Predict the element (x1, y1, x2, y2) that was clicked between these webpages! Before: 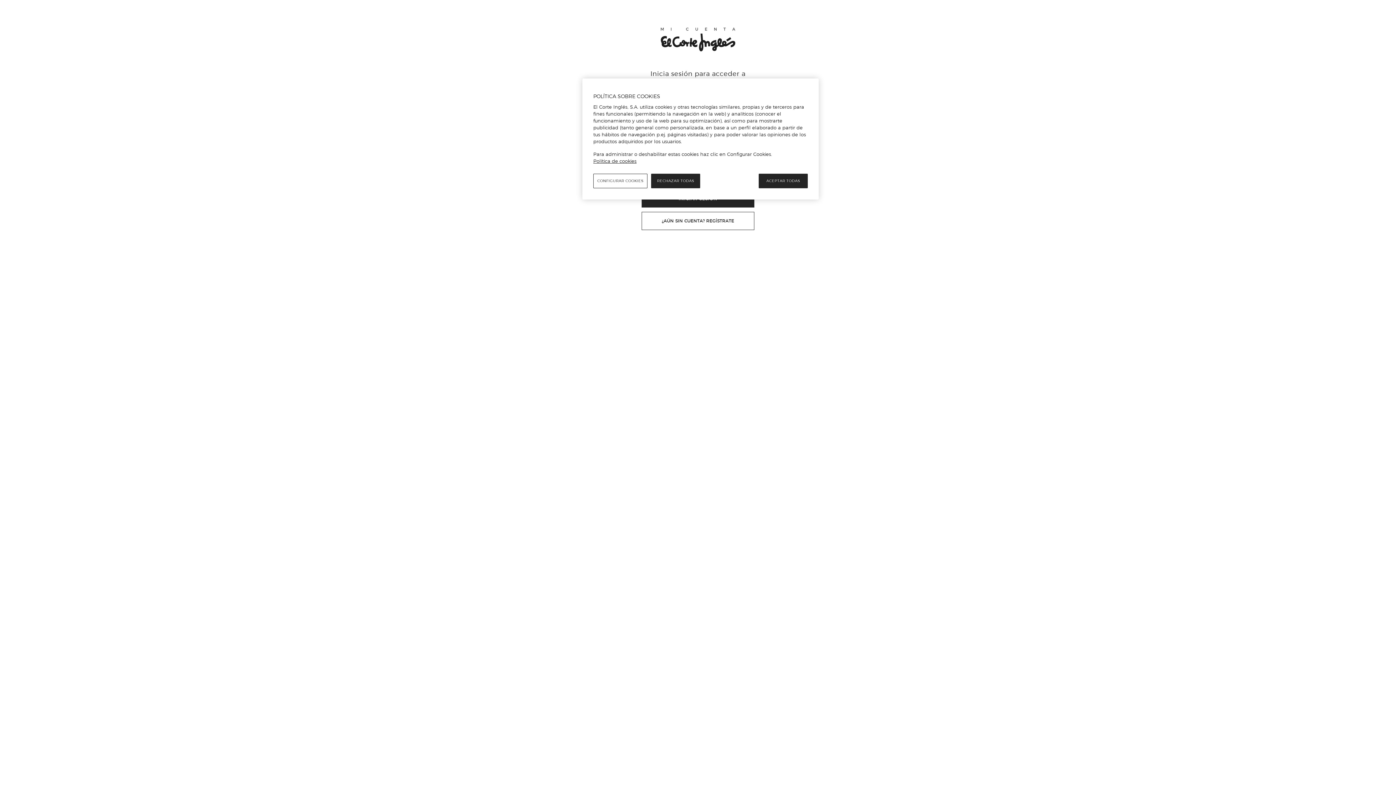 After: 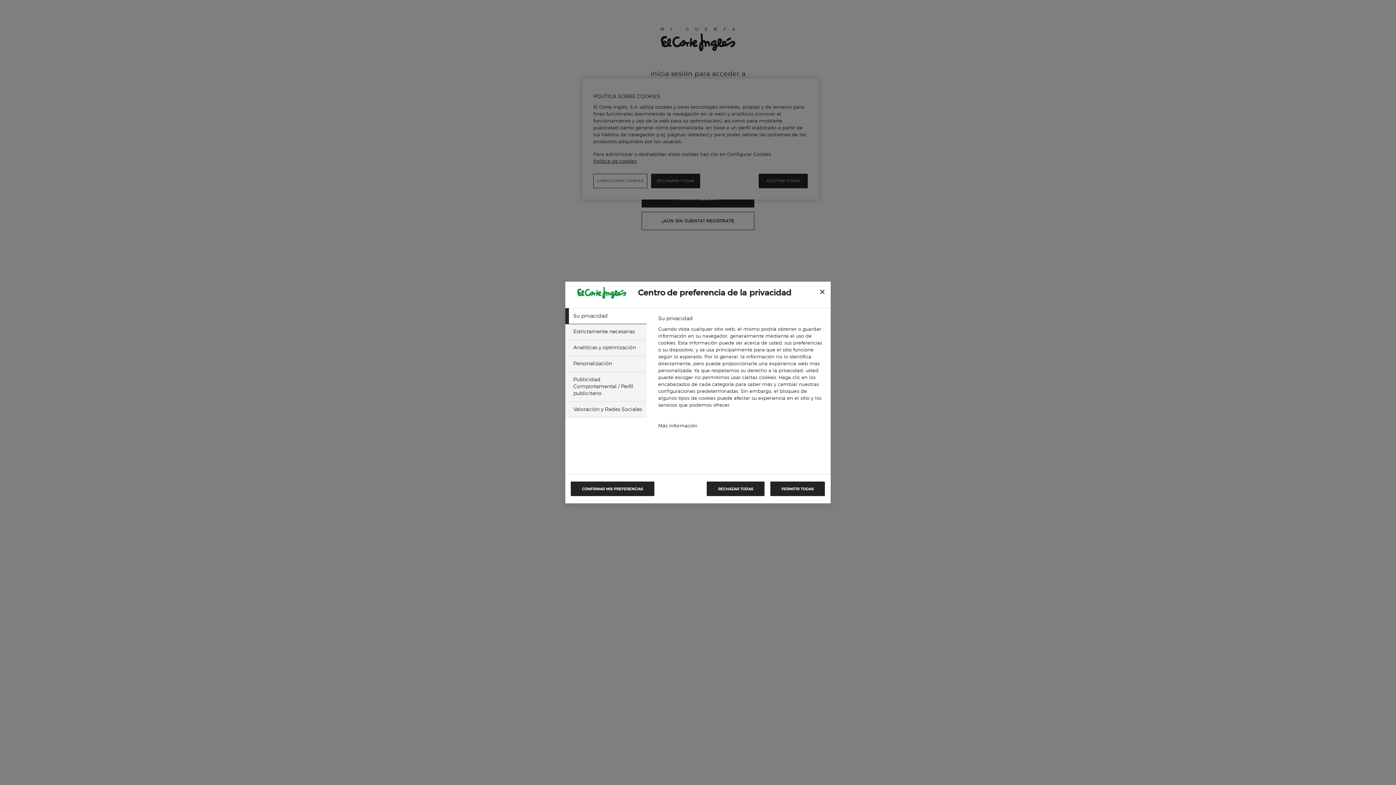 Action: bbox: (593, 173, 647, 188) label: CONFIGURAR COOKIES